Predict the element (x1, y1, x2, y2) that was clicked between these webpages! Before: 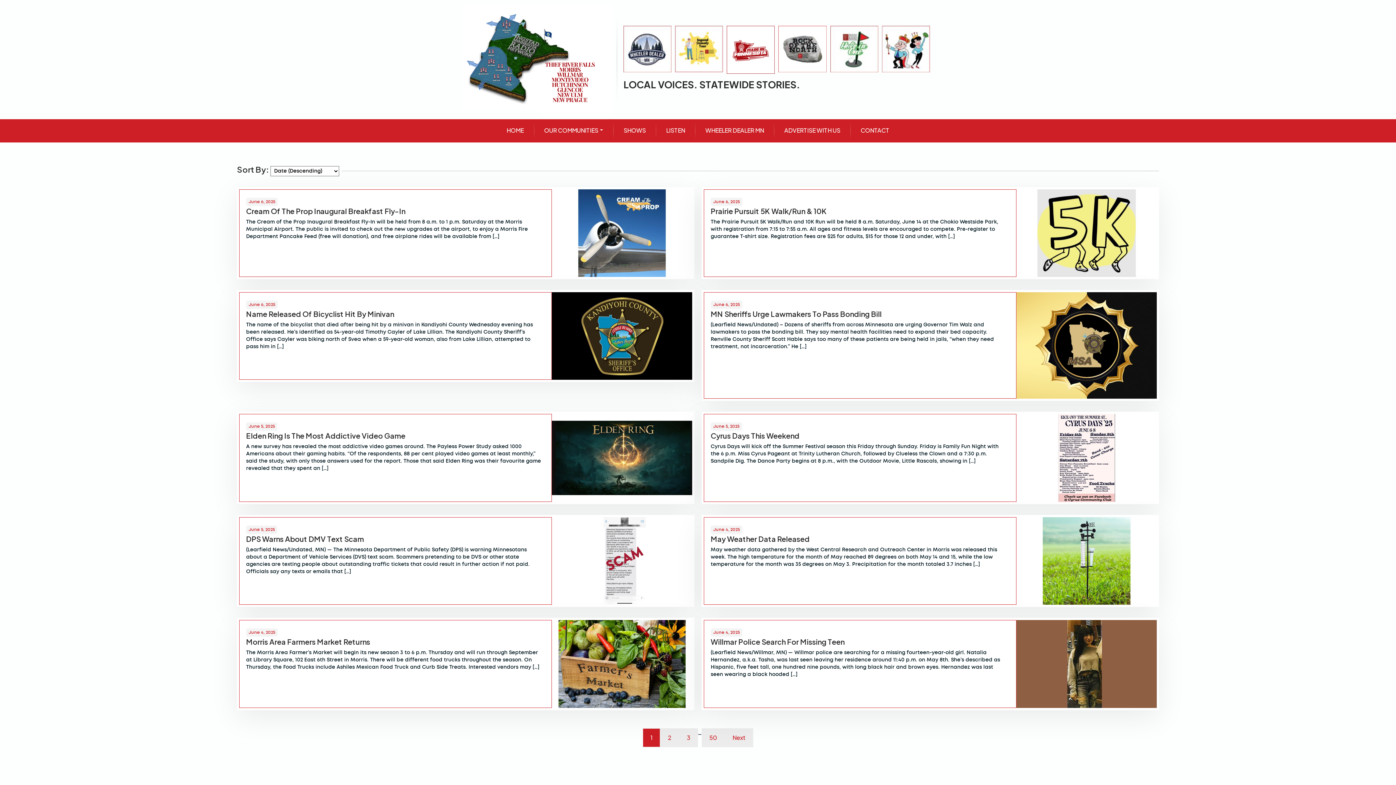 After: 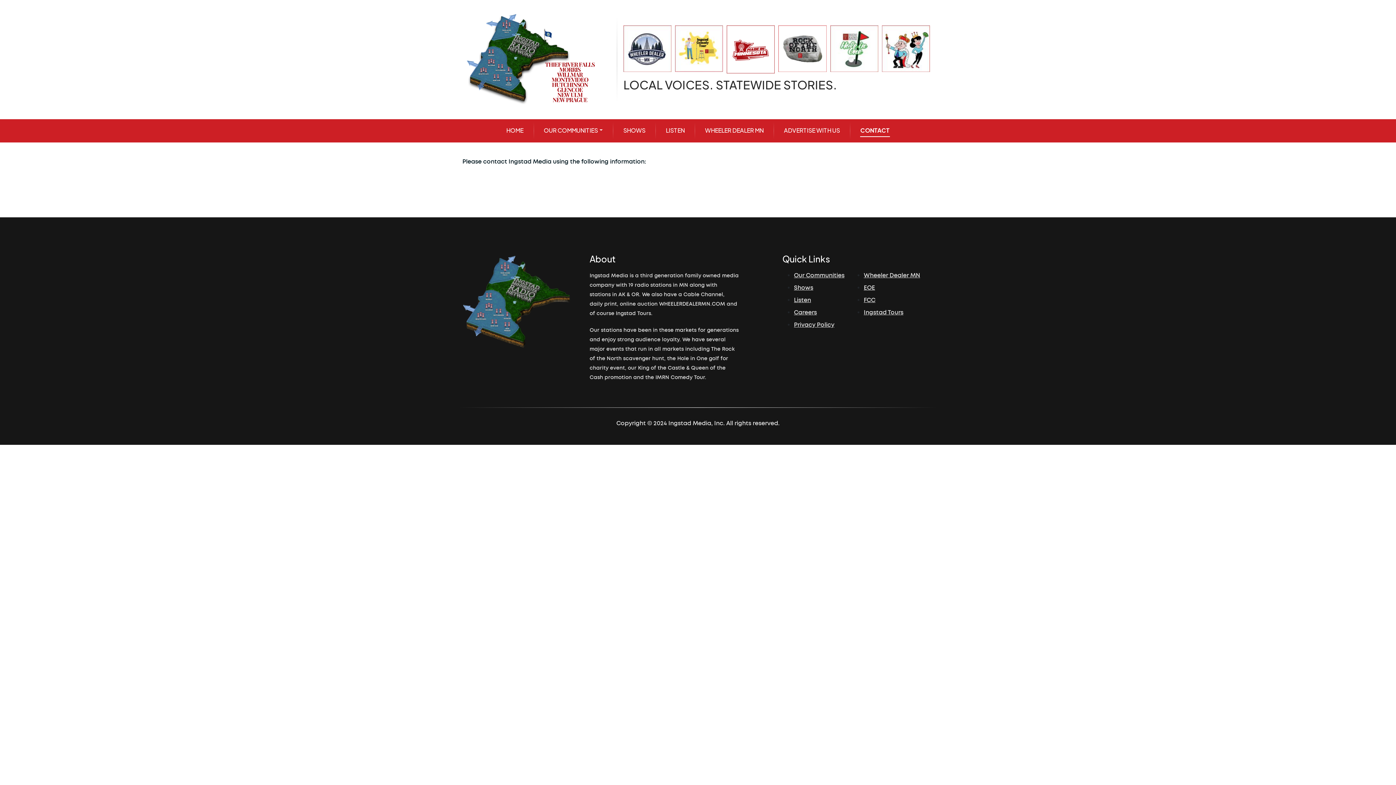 Action: label: CONTACT bbox: (857, 125, 892, 135)